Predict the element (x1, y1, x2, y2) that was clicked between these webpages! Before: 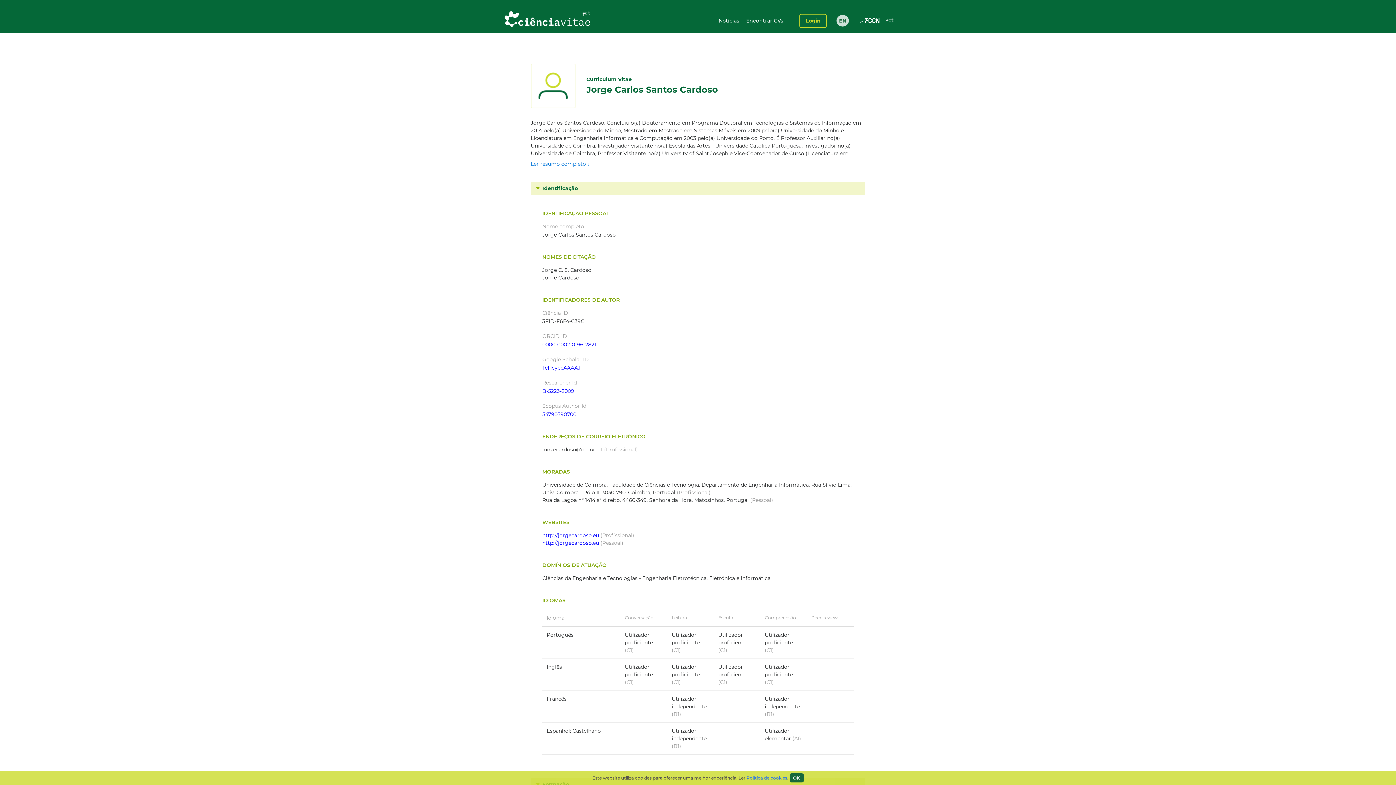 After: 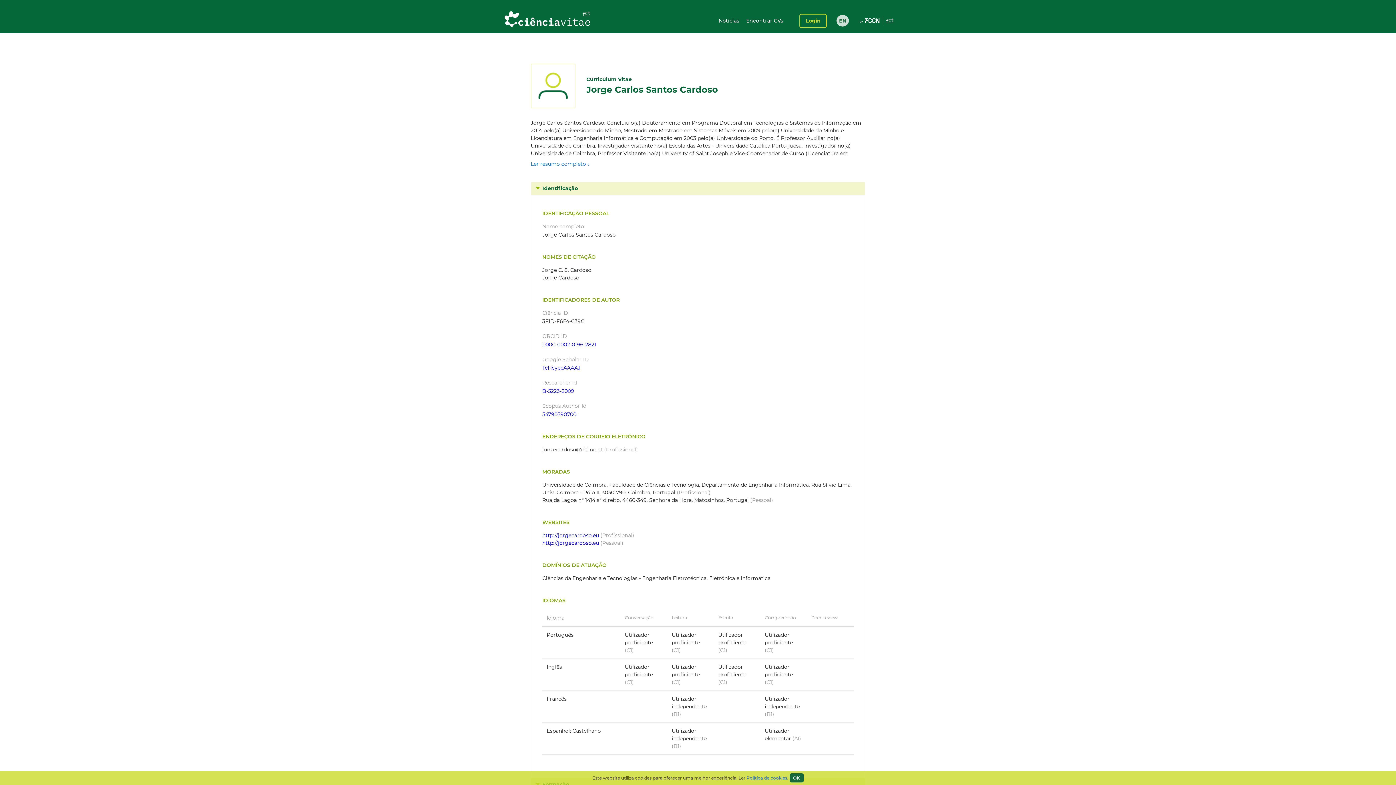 Action: label: Política de cookies bbox: (746, 775, 787, 781)